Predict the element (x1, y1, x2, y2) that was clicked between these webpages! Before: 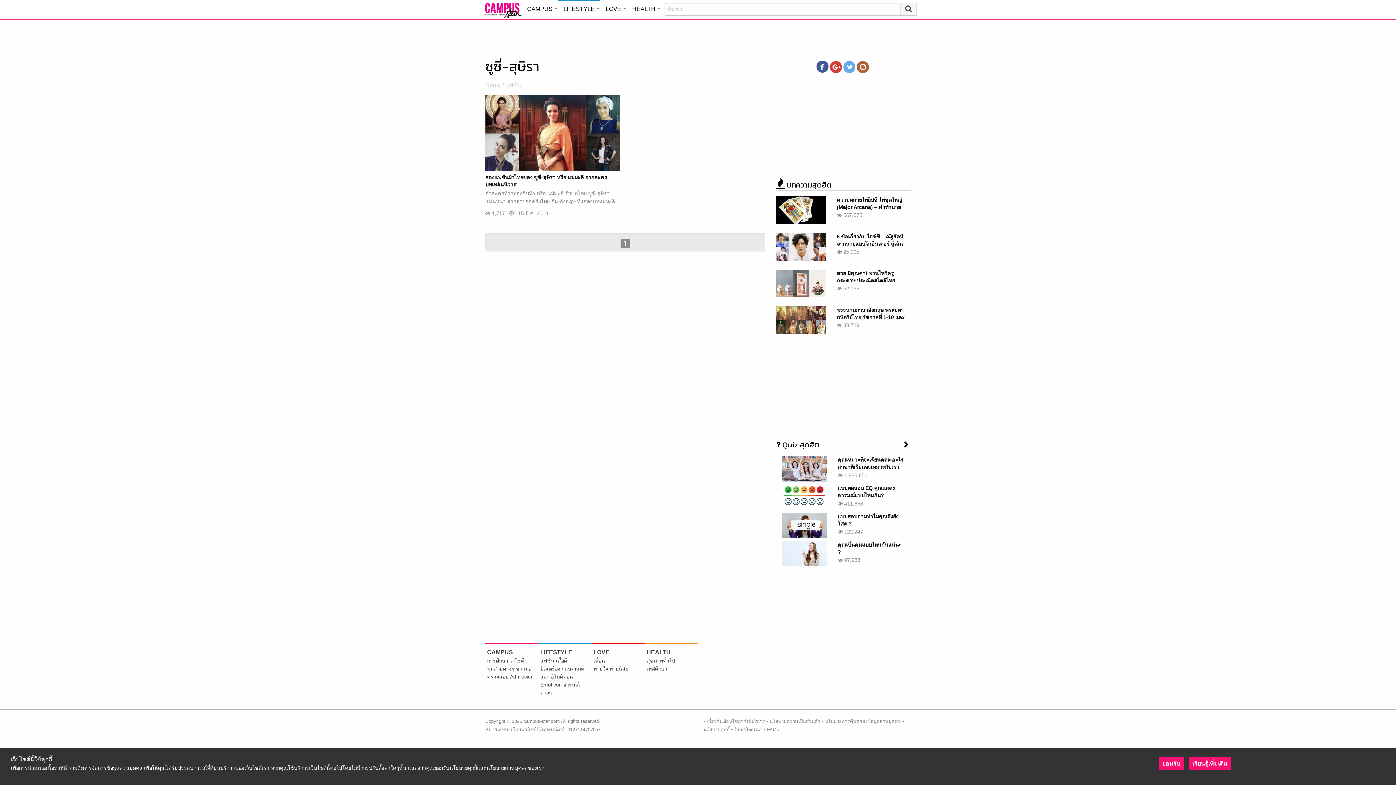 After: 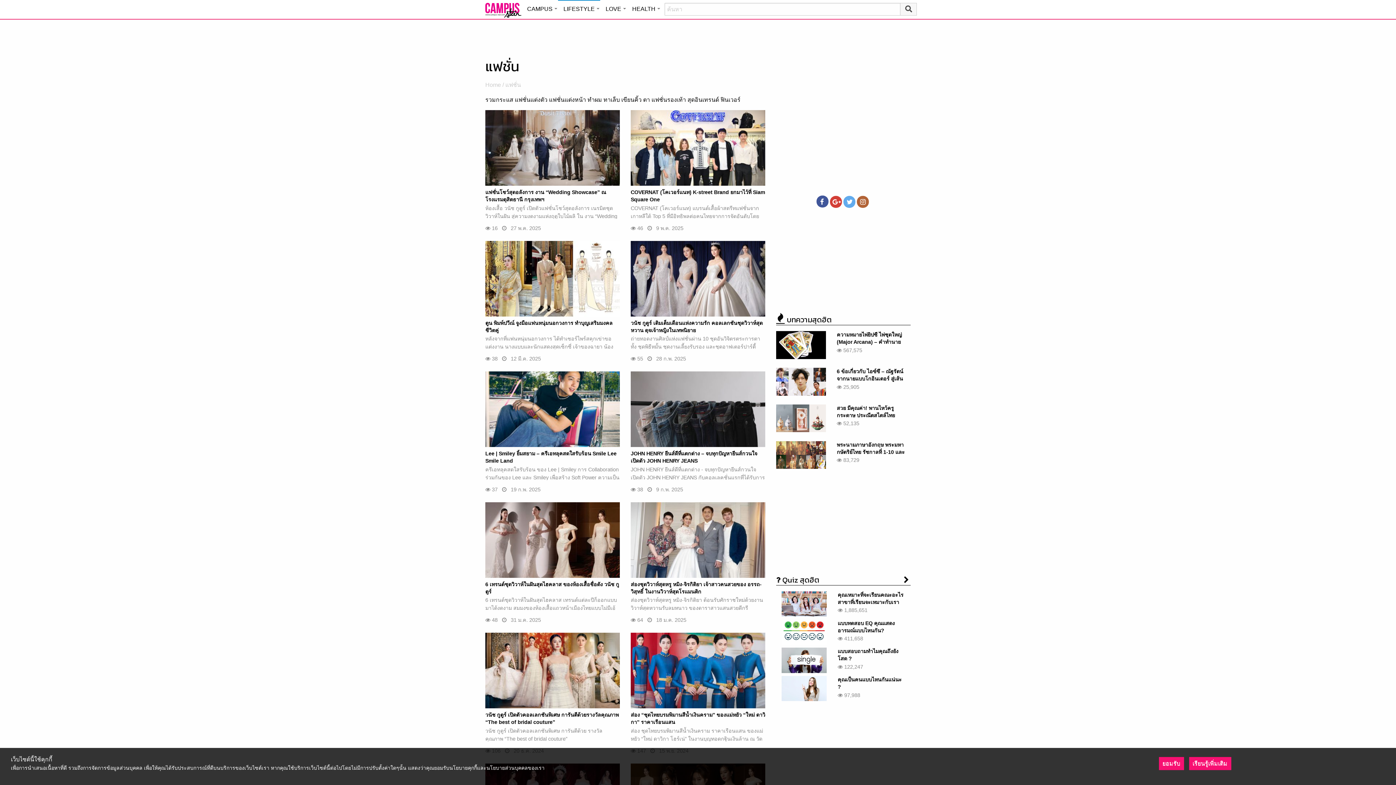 Action: label: แฟชั่น bbox: (505, 81, 521, 88)